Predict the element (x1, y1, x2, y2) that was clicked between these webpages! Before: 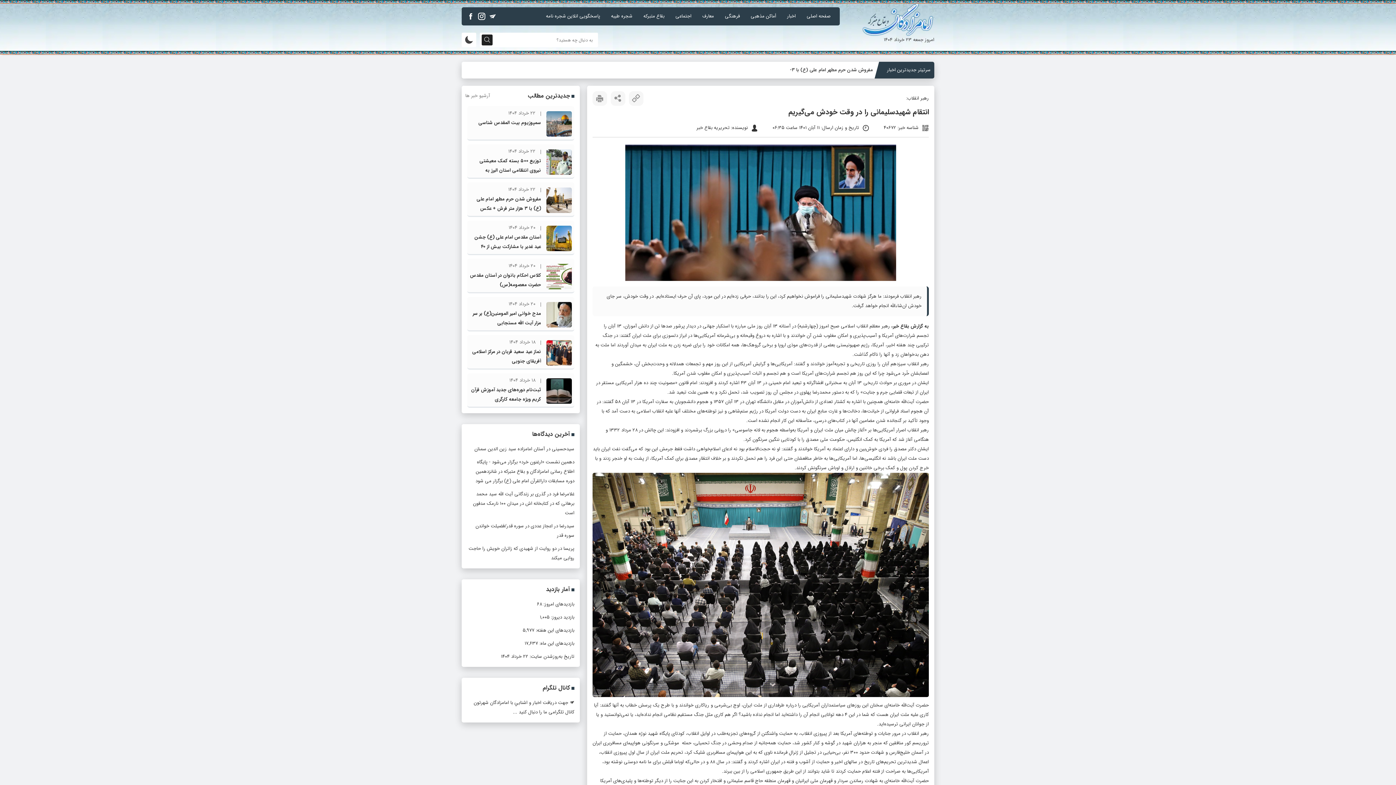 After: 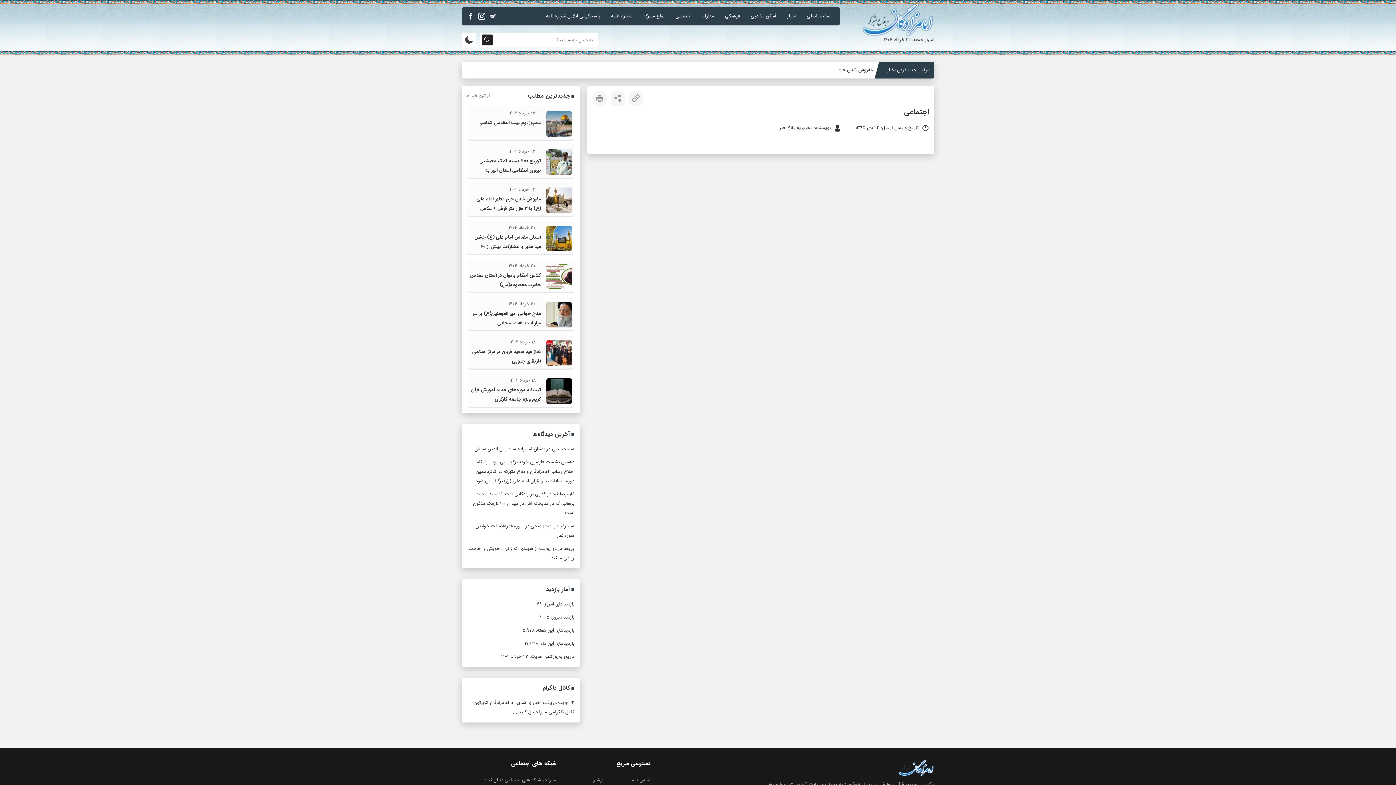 Action: label: اجتماعی bbox: (670, 11, 697, 21)